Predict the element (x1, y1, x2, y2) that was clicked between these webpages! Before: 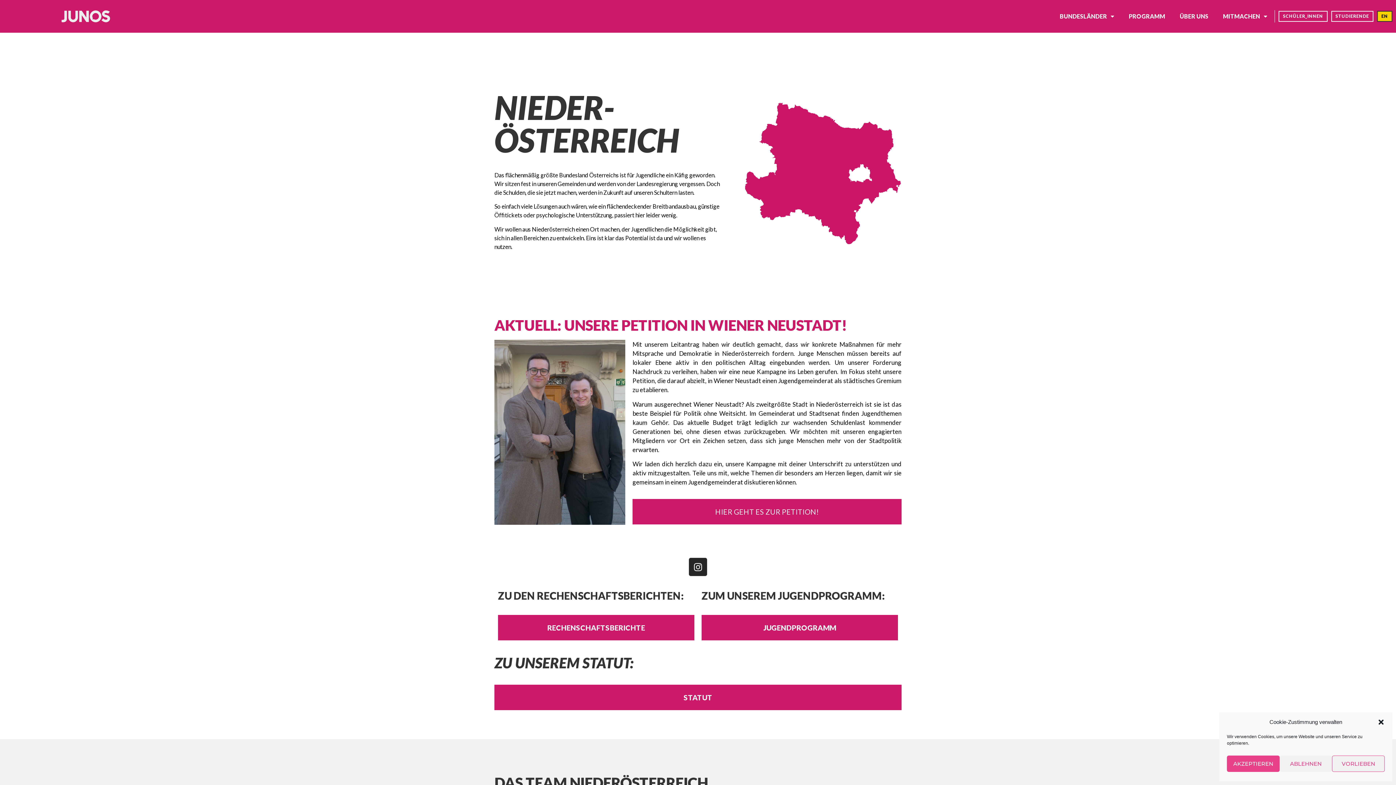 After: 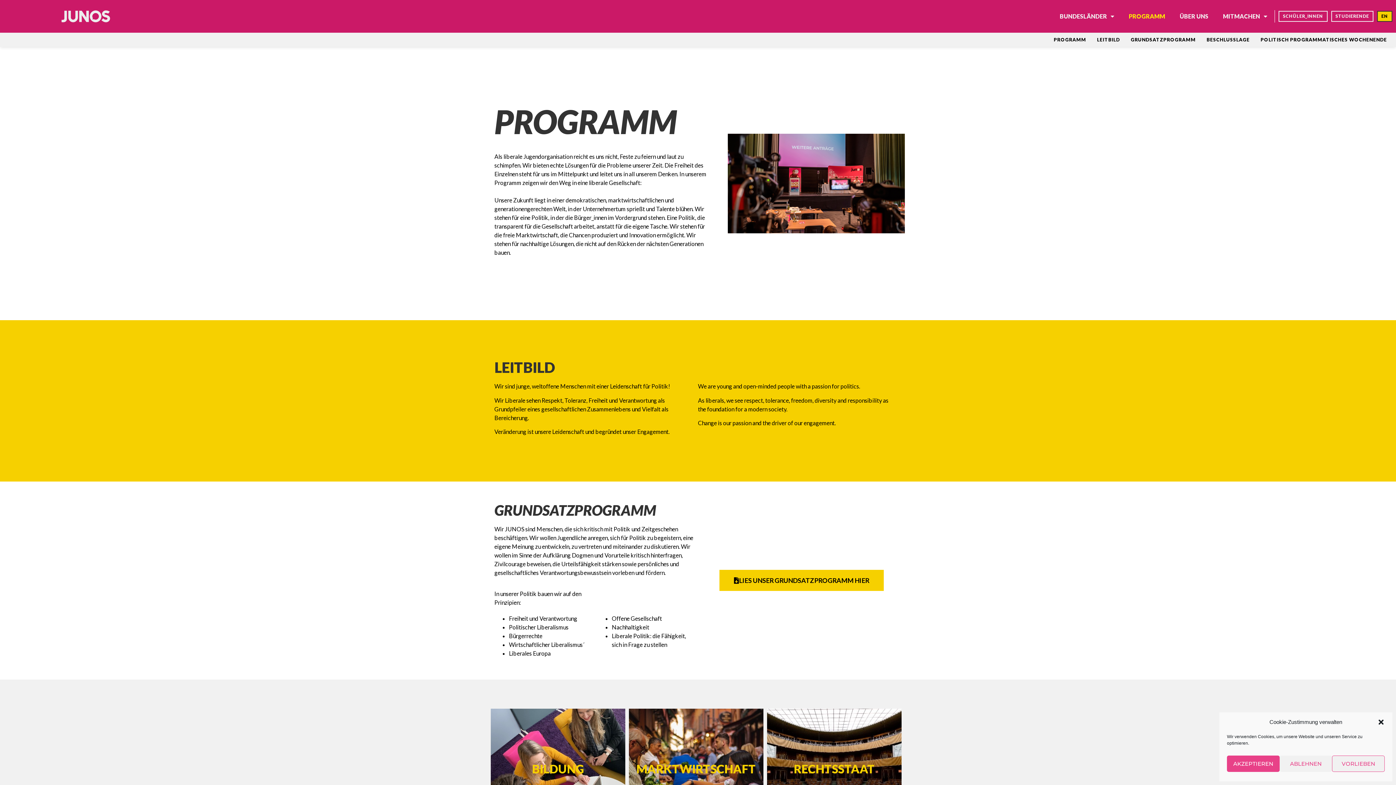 Action: label: PROGRAMM bbox: (1121, 10, 1172, 22)